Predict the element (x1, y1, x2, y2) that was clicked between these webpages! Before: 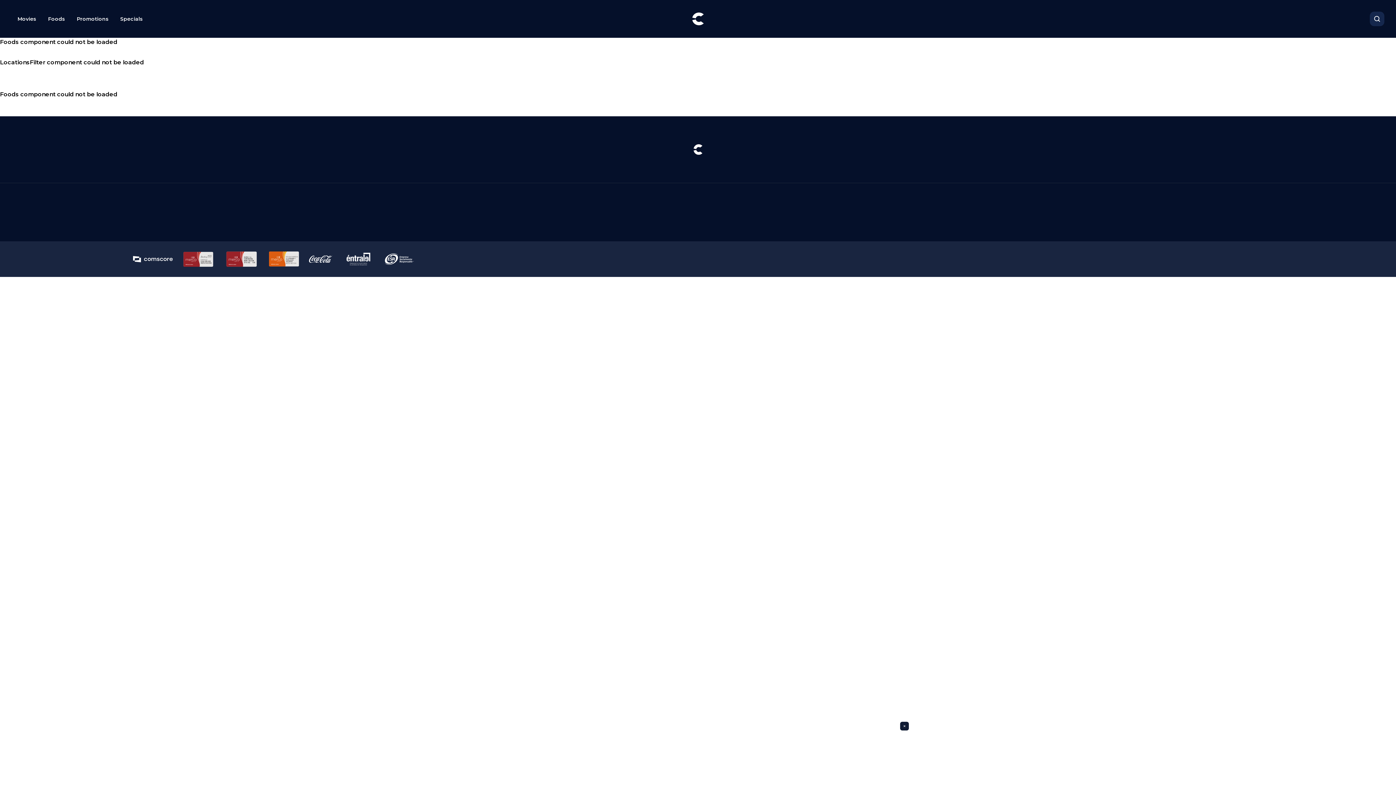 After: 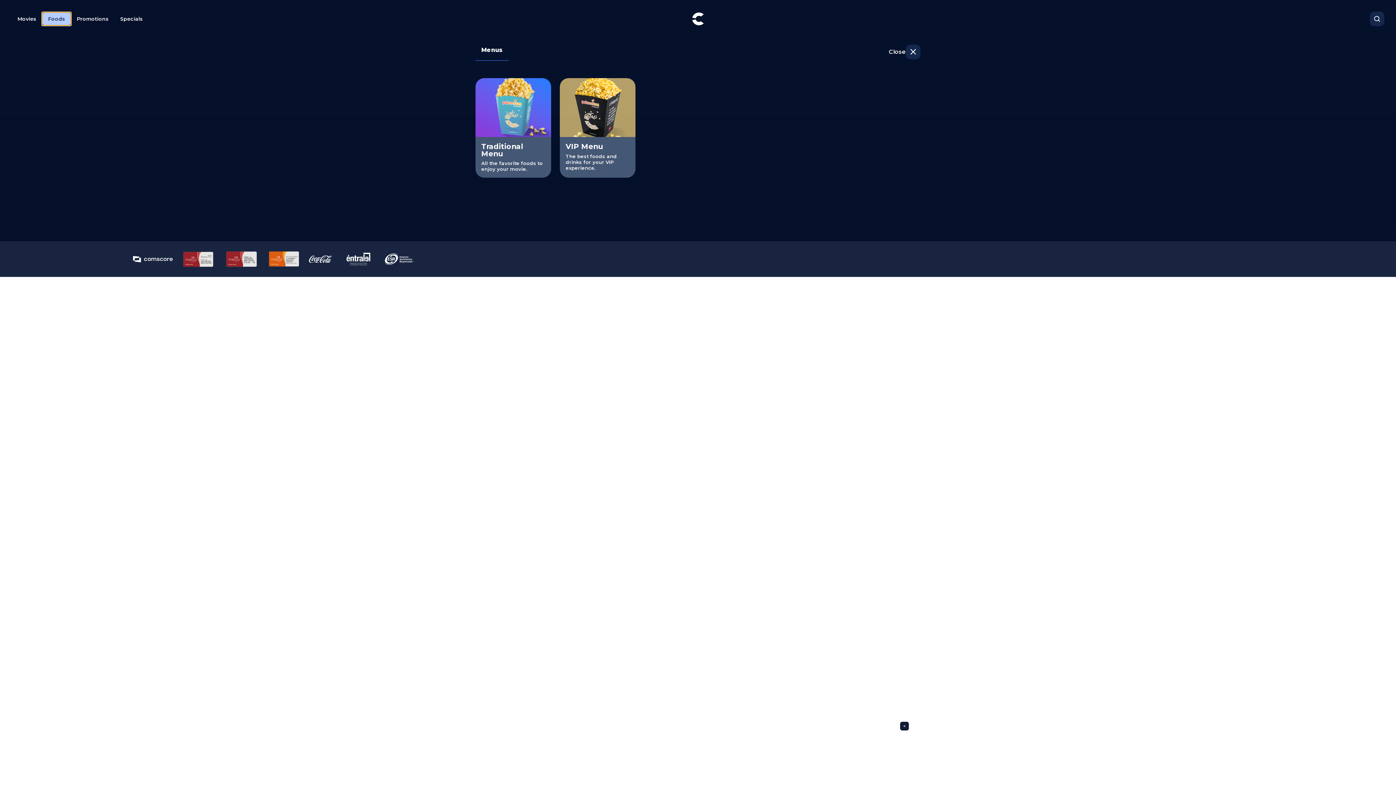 Action: label: Foods bbox: (42, 12, 70, 25)